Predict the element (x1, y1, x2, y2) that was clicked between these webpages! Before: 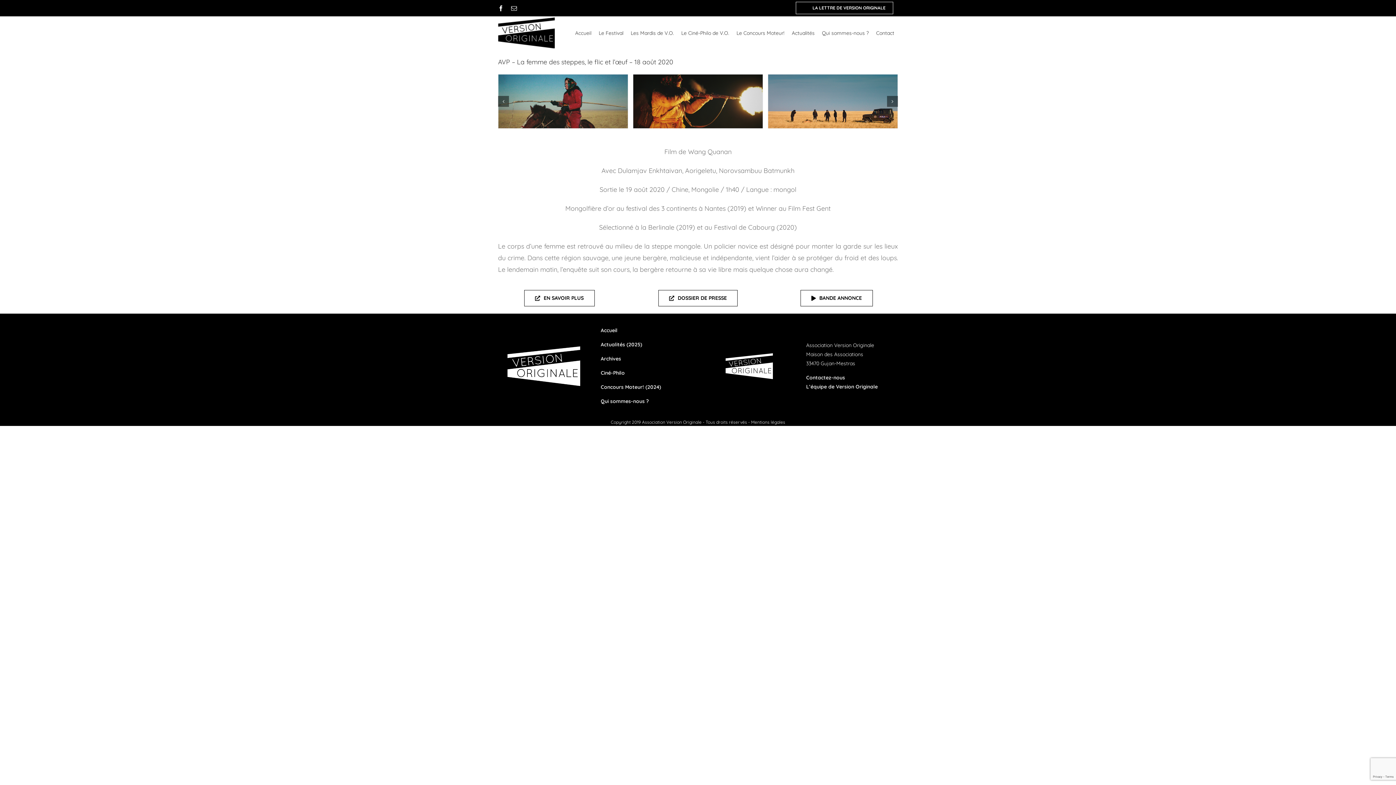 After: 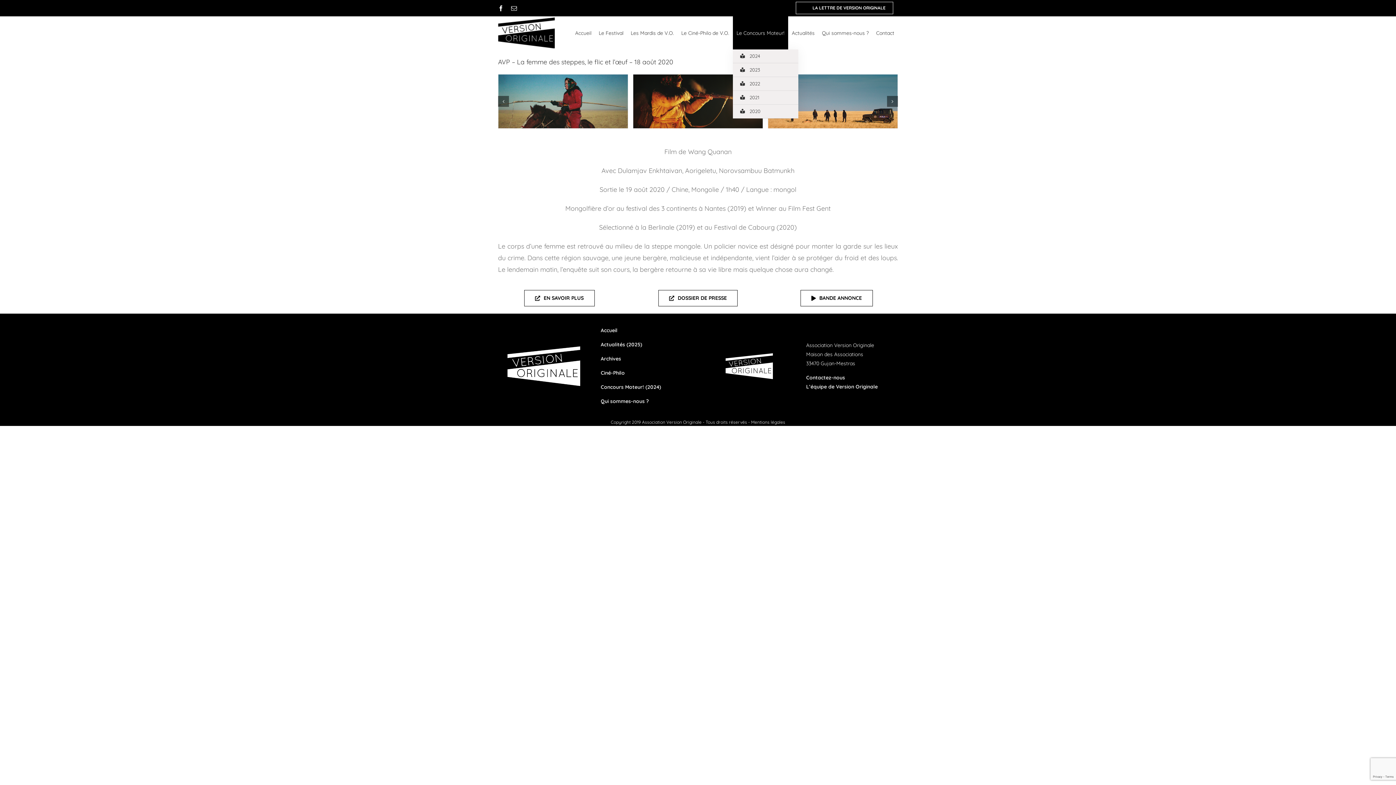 Action: label: Le Concours Moteur! bbox: (733, 16, 788, 49)